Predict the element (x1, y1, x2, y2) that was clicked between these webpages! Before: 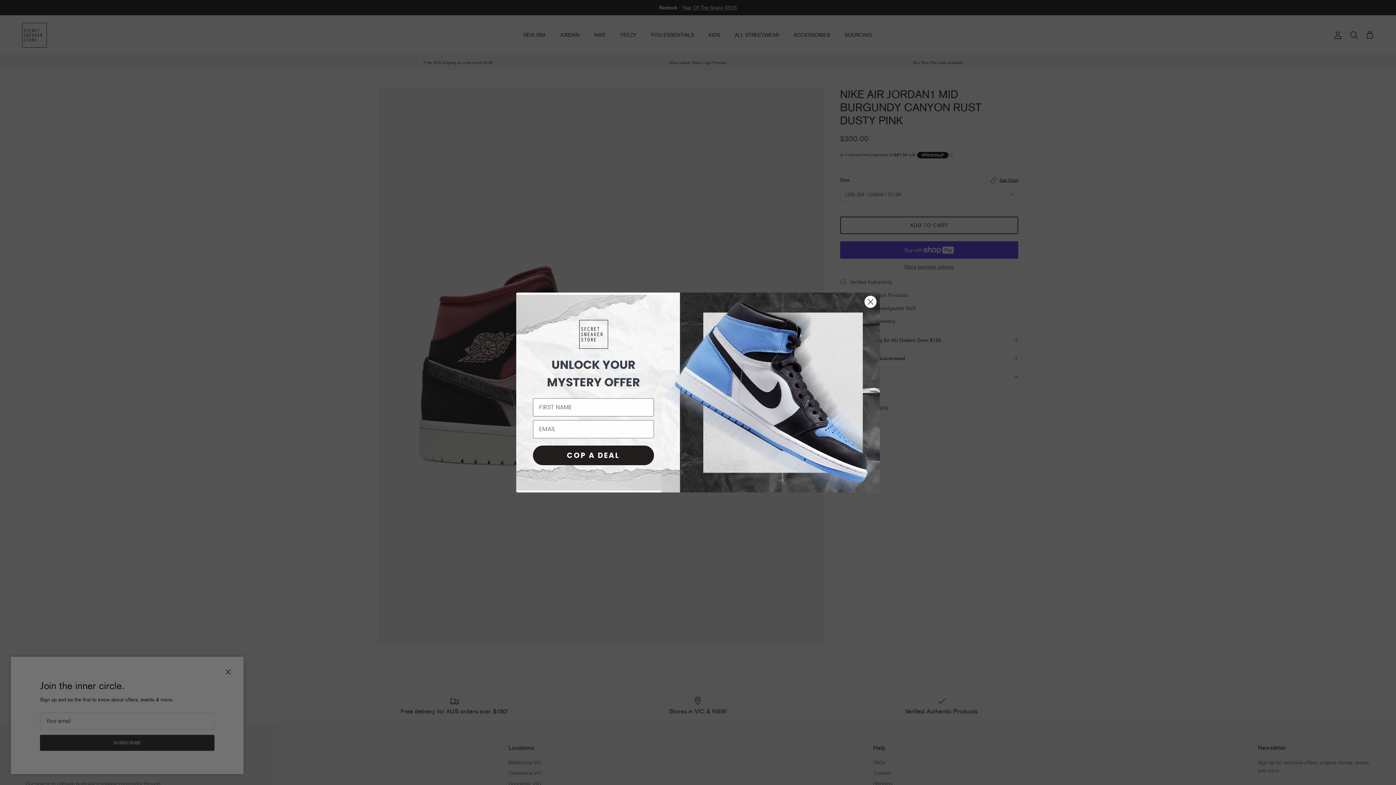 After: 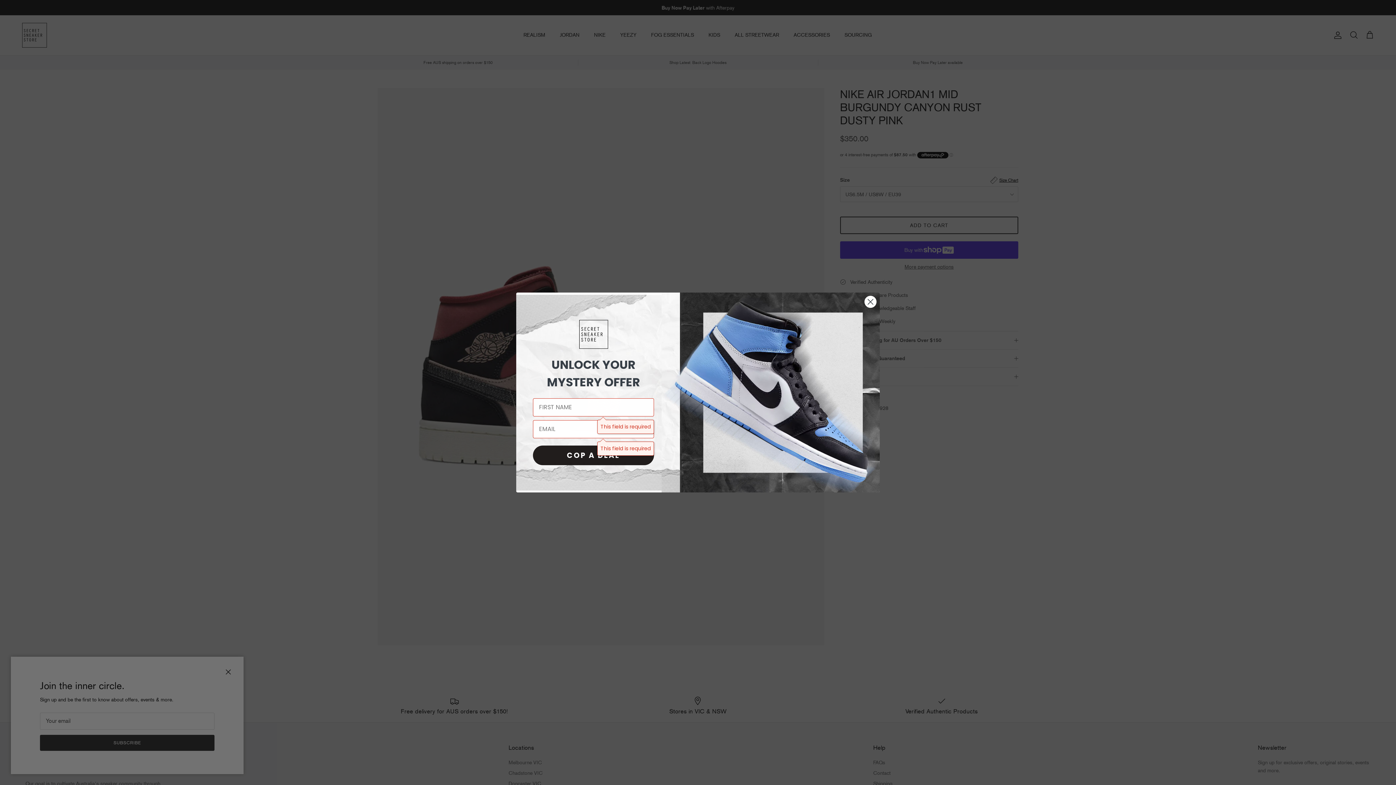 Action: bbox: (533, 445, 654, 465) label: COP A DEAL